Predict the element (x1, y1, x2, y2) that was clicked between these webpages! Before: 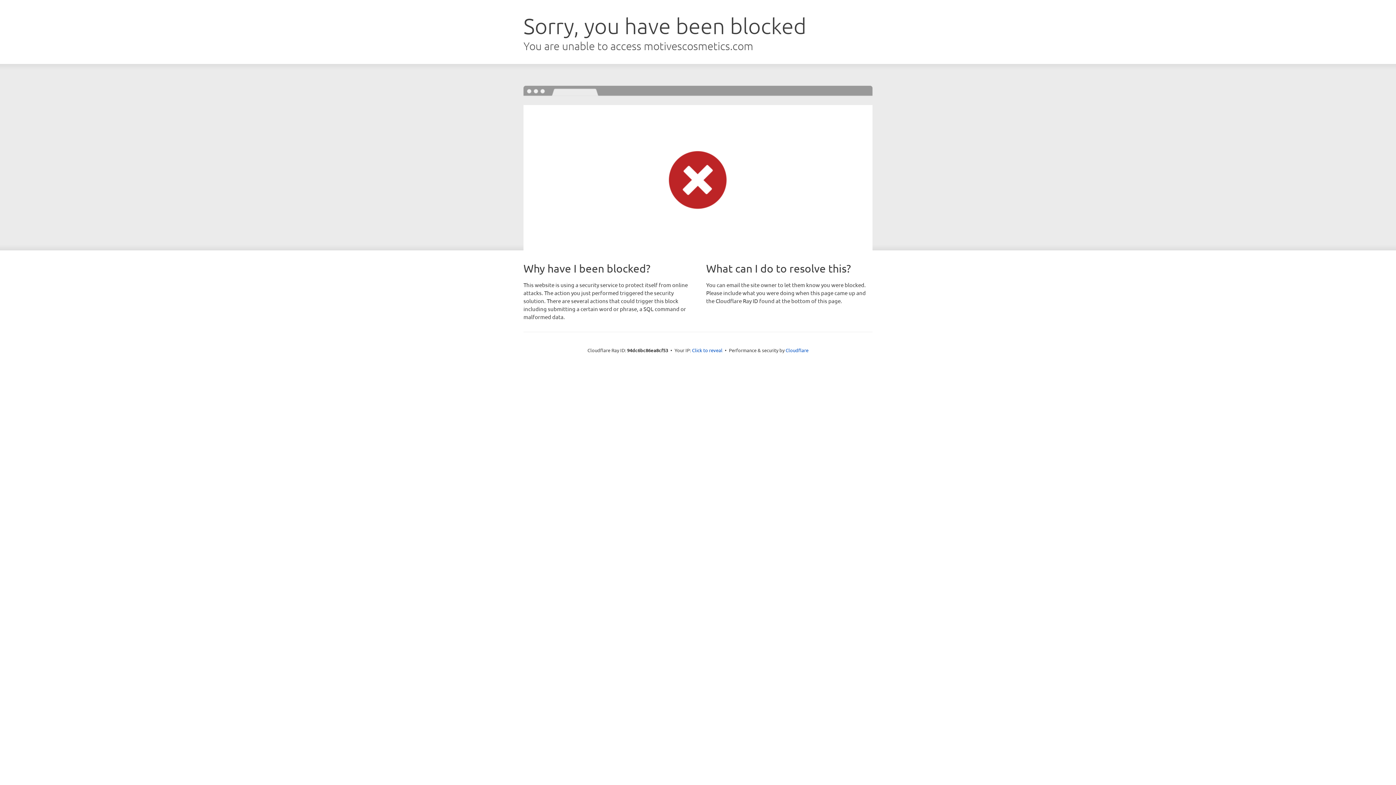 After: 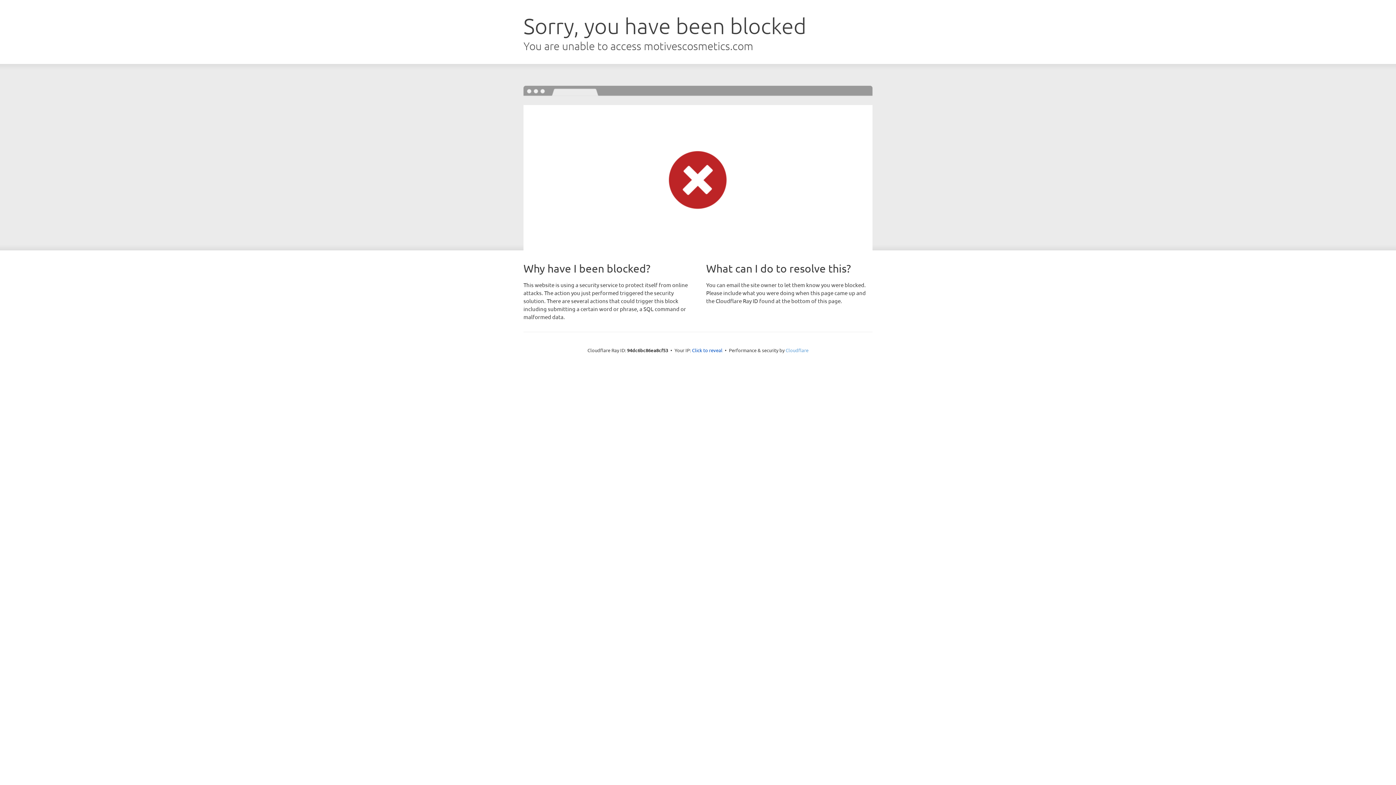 Action: label: Cloudflare bbox: (785, 347, 808, 353)